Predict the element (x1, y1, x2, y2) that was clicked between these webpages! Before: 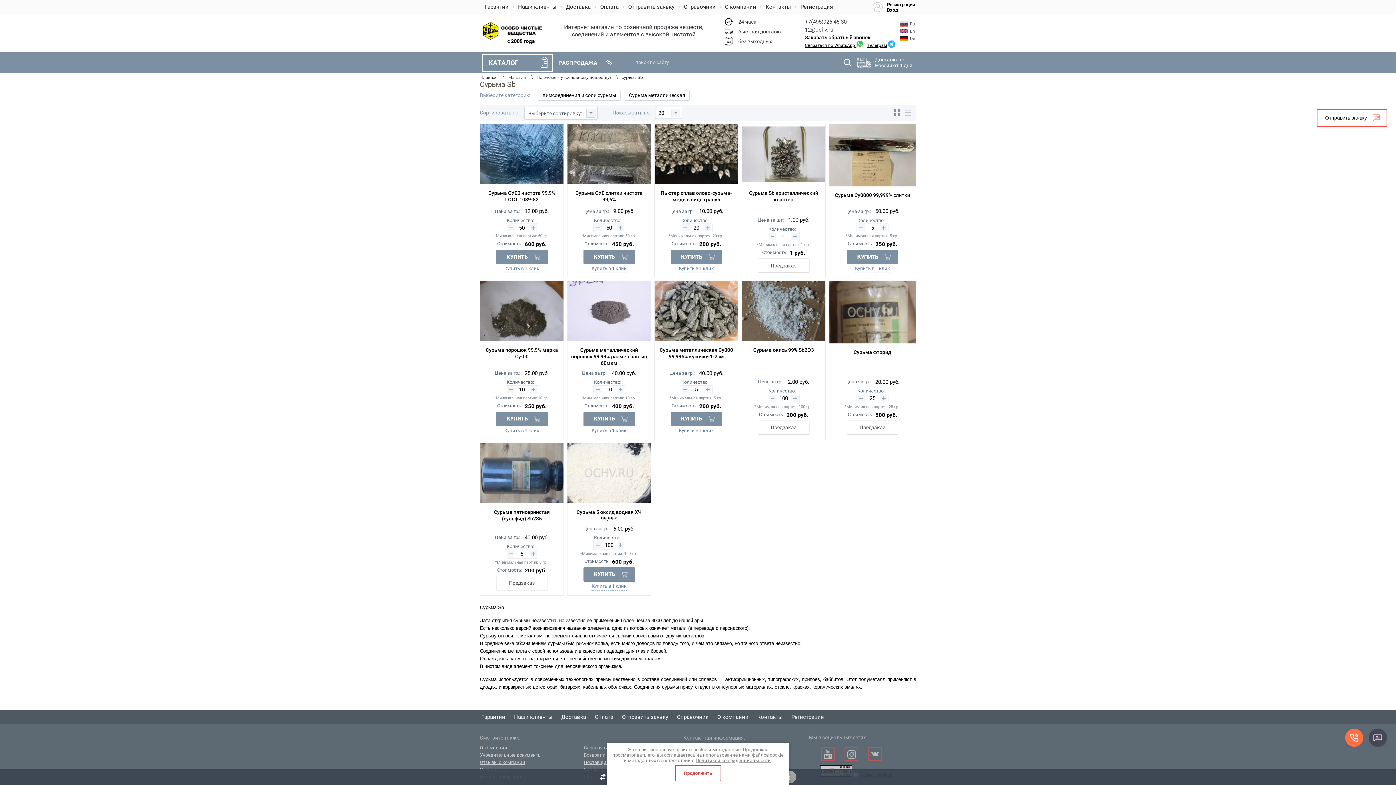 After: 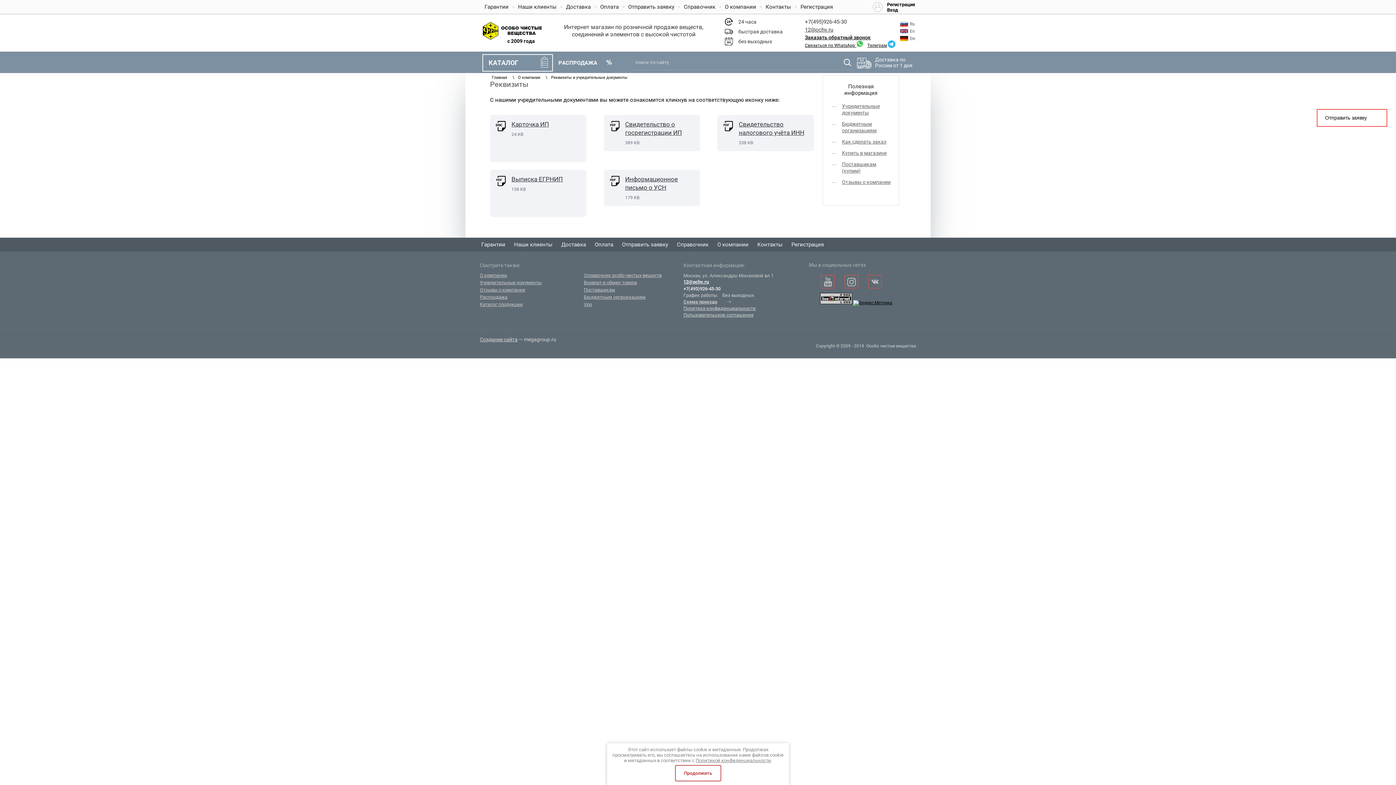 Action: bbox: (480, 751, 579, 759) label: Учредительные документы